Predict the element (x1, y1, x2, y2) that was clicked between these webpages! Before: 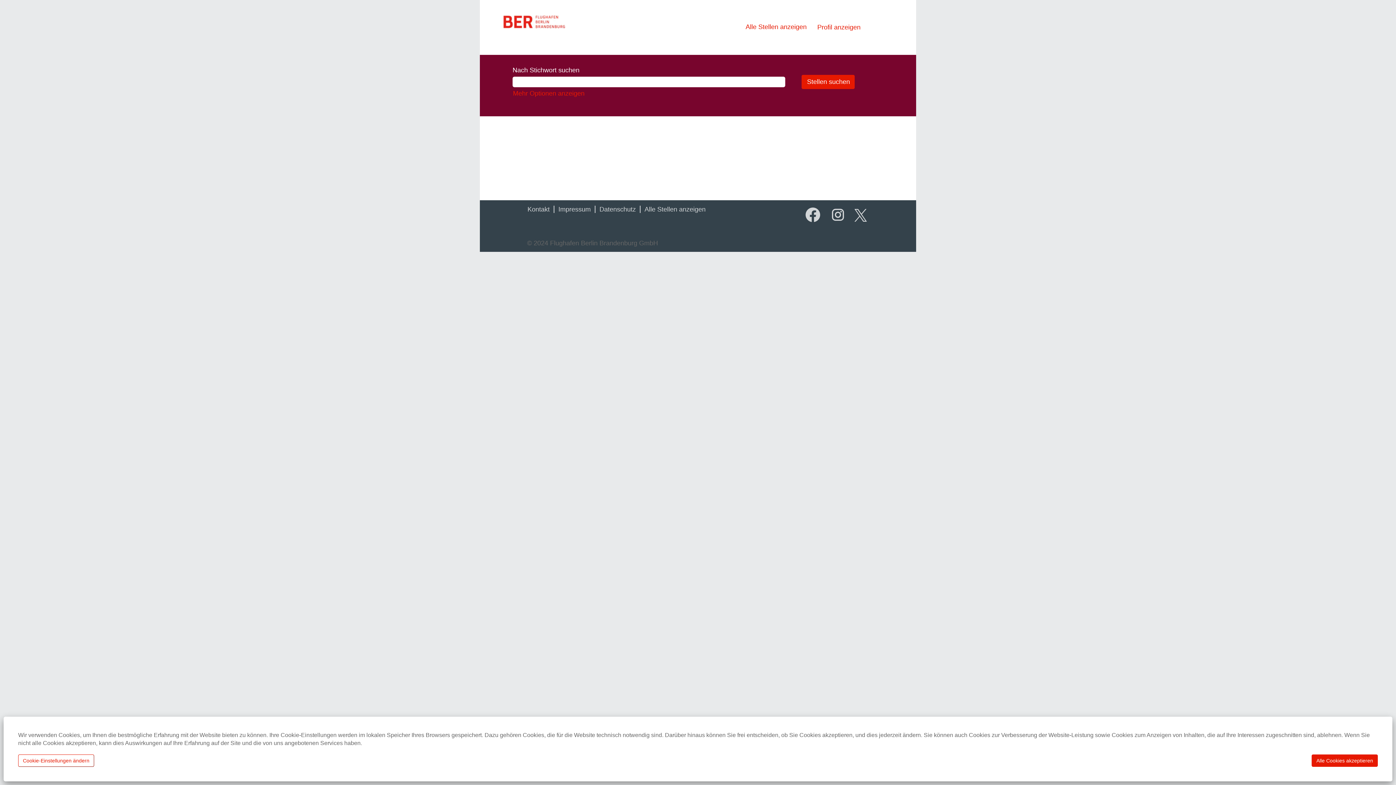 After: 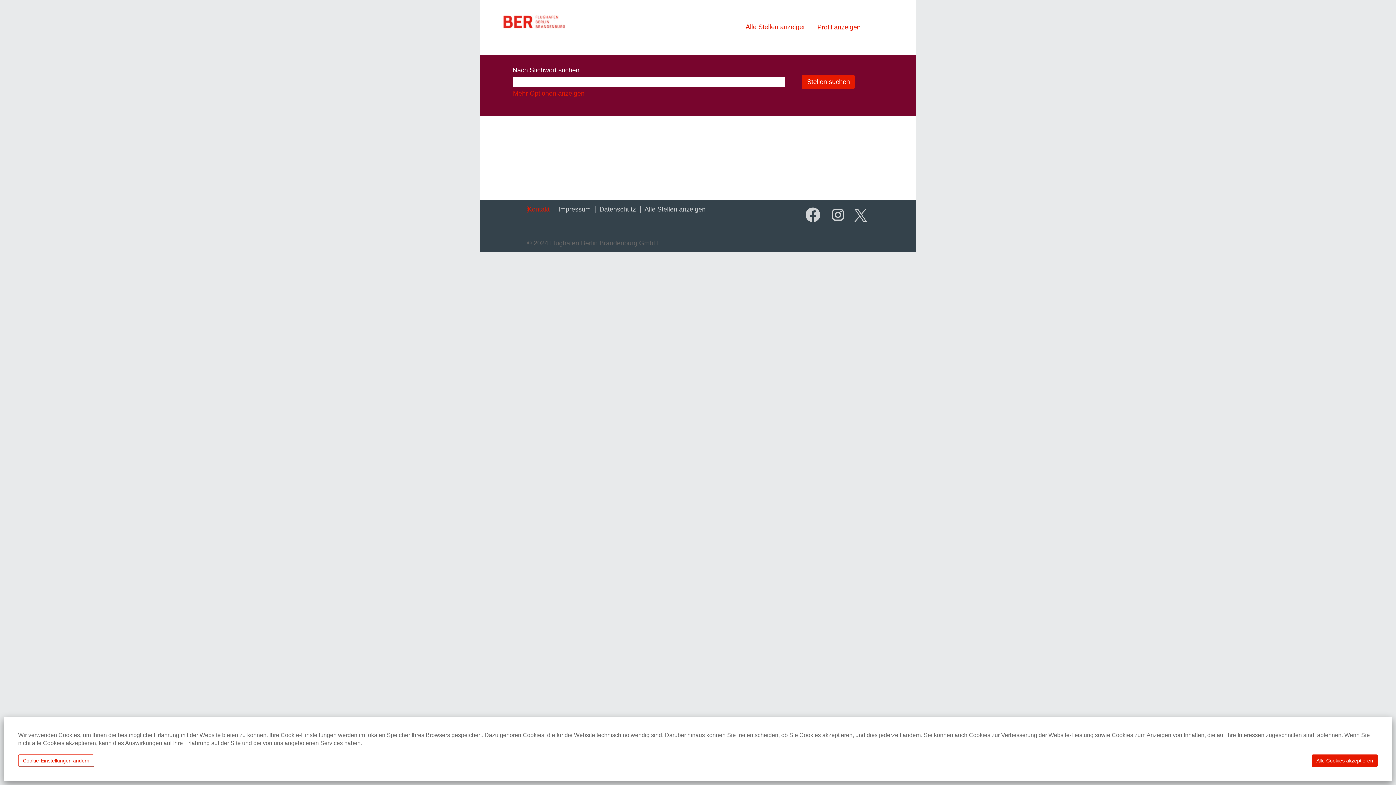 Action: label: Kontakt bbox: (527, 205, 550, 213)